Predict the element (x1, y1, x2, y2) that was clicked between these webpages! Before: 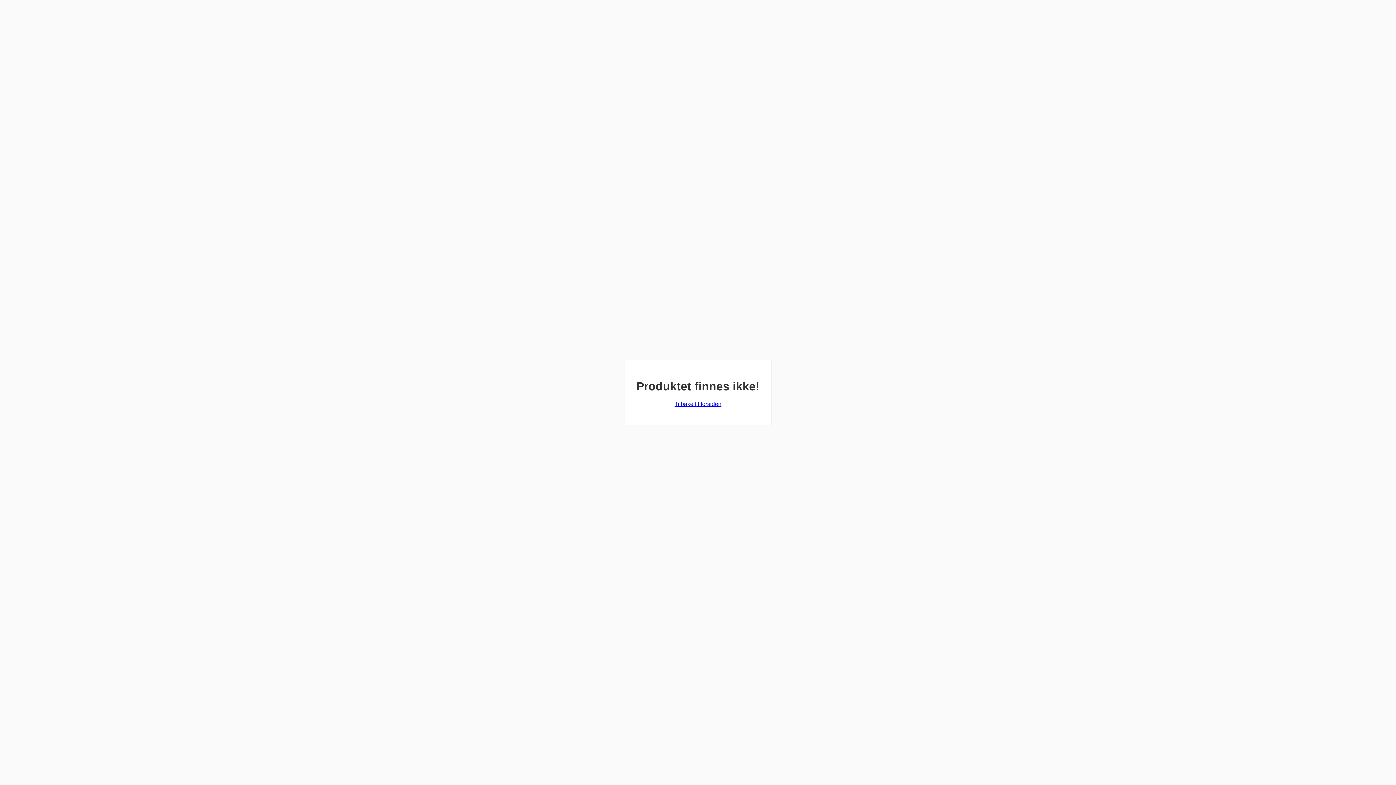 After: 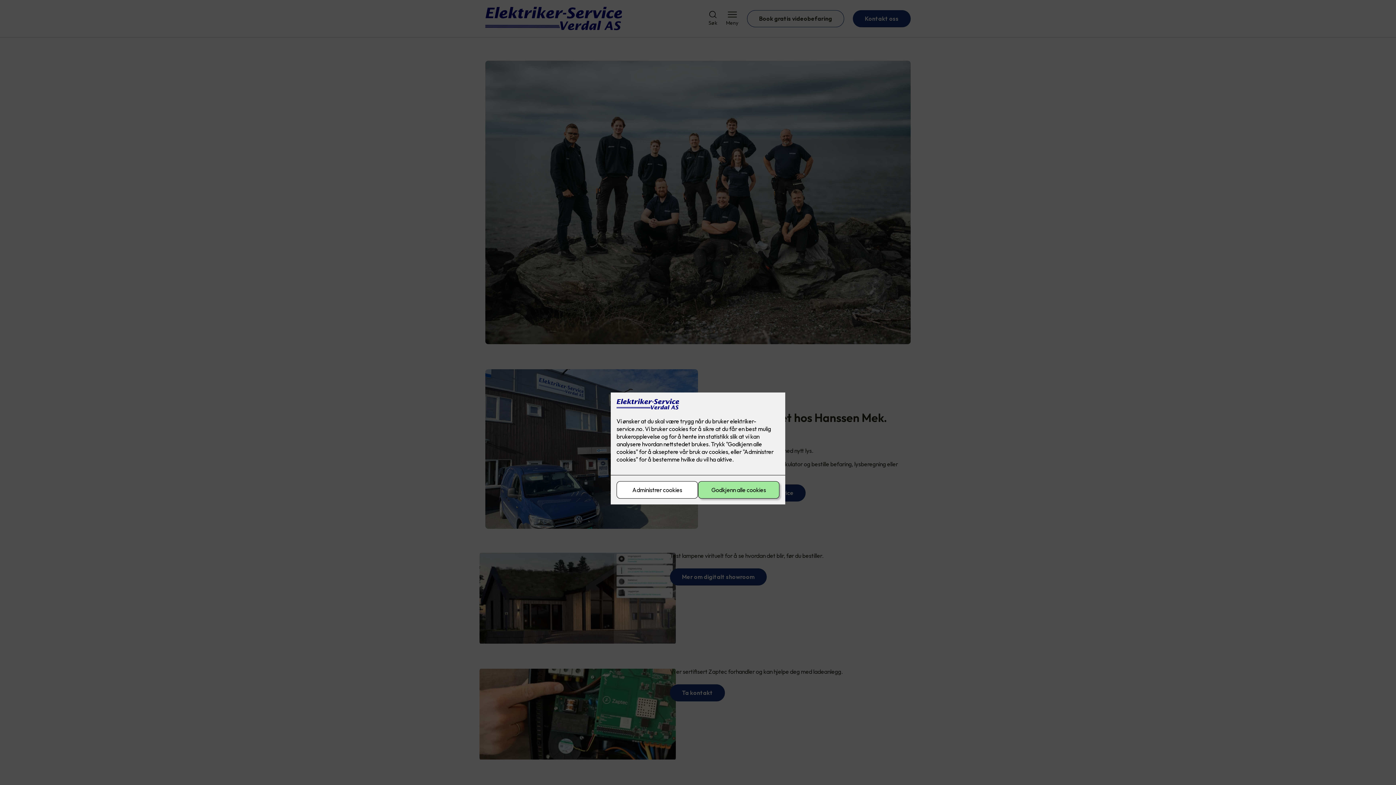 Action: label: Tilbake til forsiden bbox: (674, 401, 721, 407)